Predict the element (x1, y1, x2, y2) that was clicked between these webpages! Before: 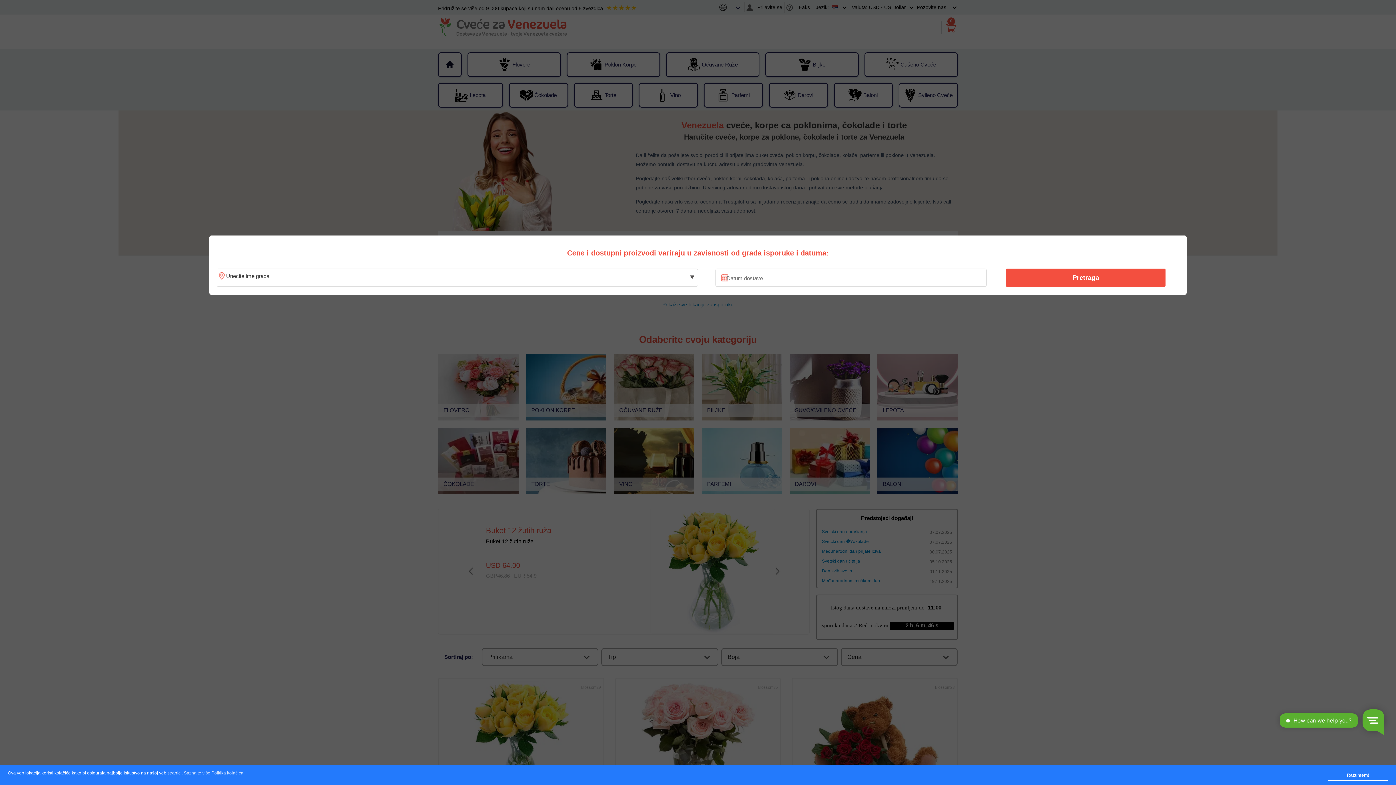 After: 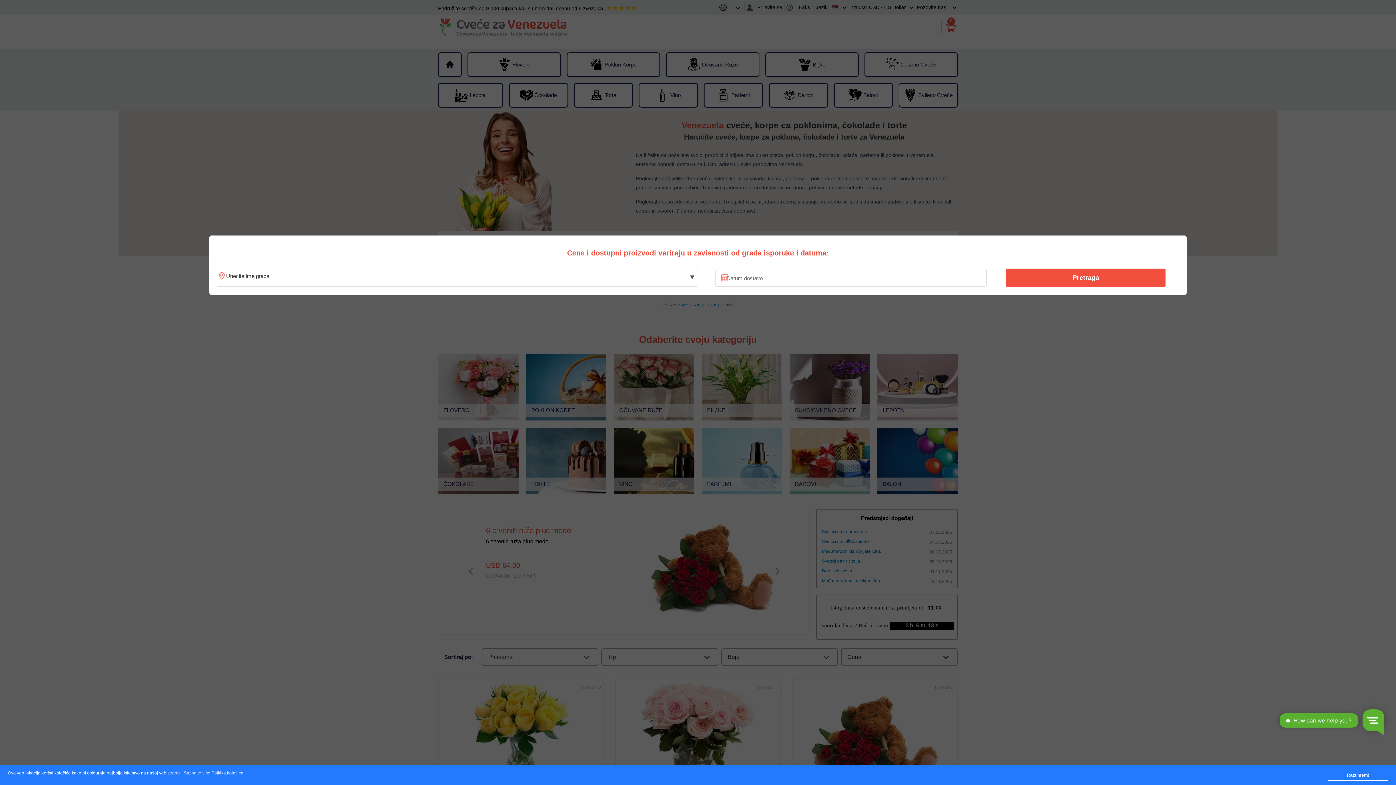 Action: label: Pretraga bbox: (1010, 270, 1161, 285)